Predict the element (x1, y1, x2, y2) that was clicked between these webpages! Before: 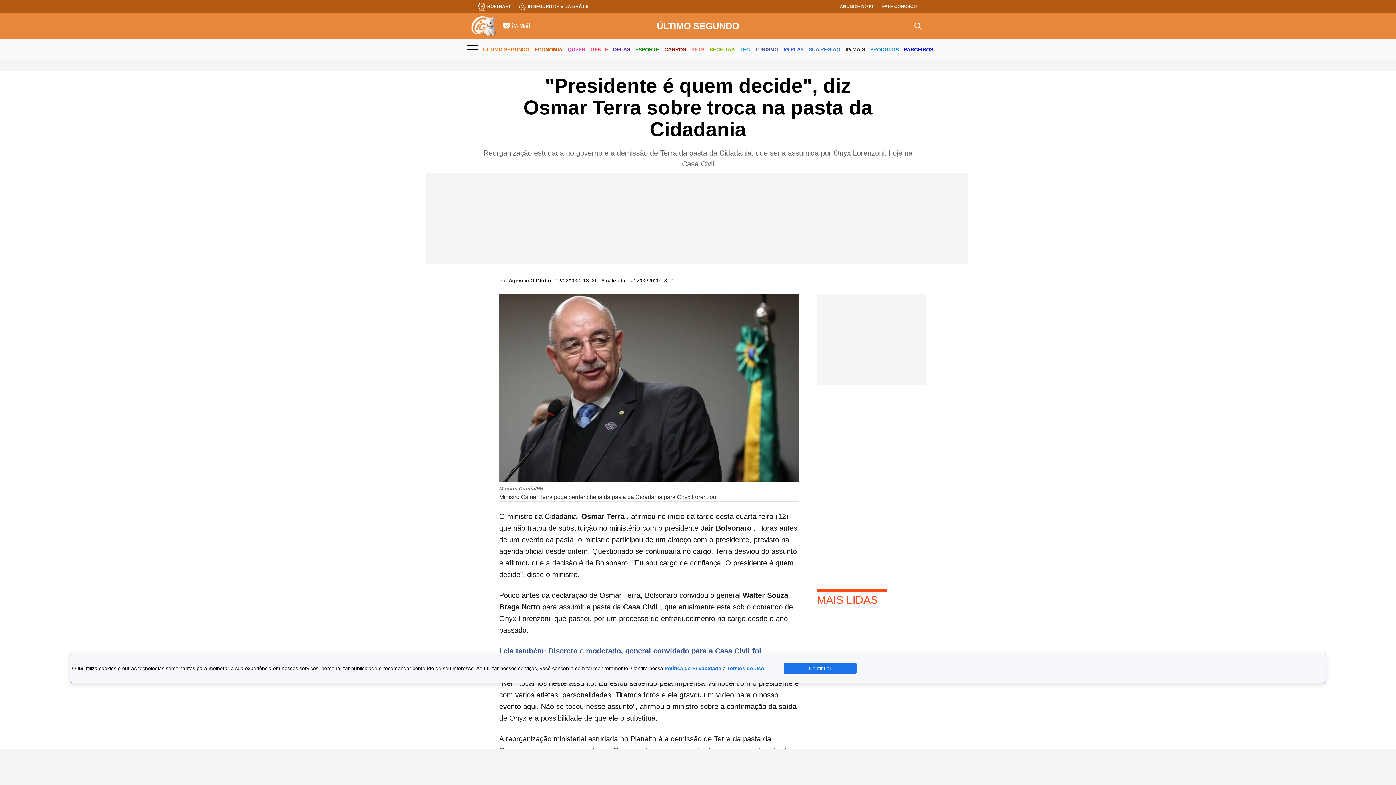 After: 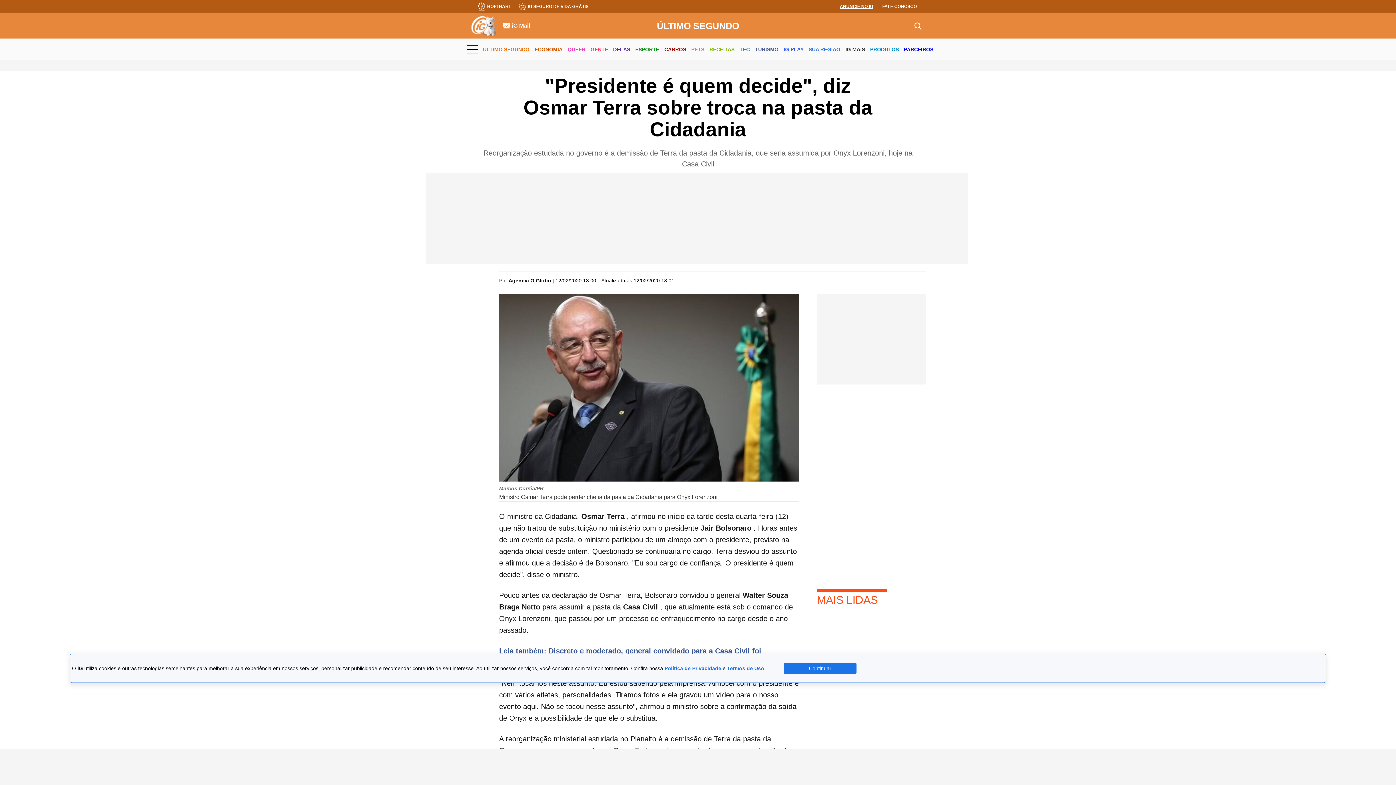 Action: label: ANUNCIE NO IG bbox: (840, 4, 873, 9)